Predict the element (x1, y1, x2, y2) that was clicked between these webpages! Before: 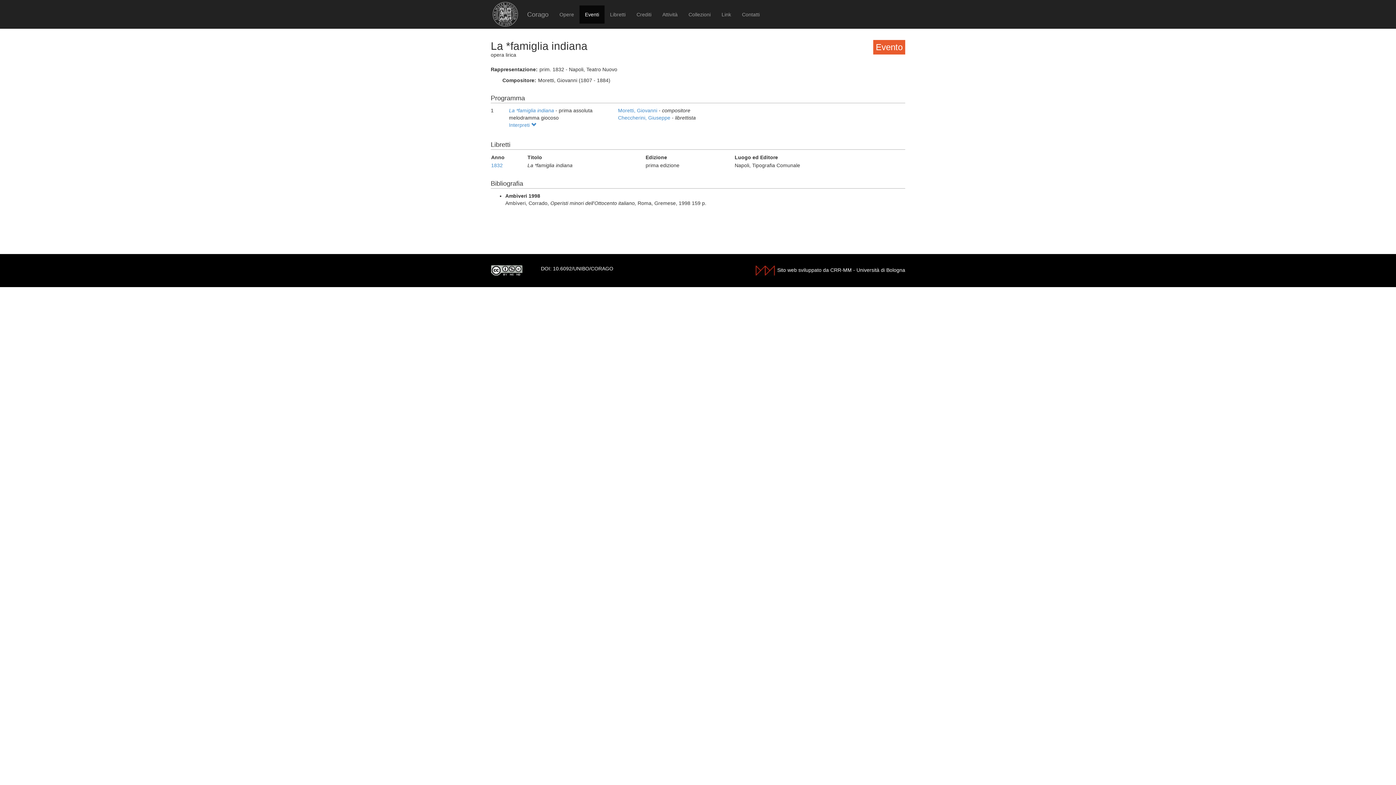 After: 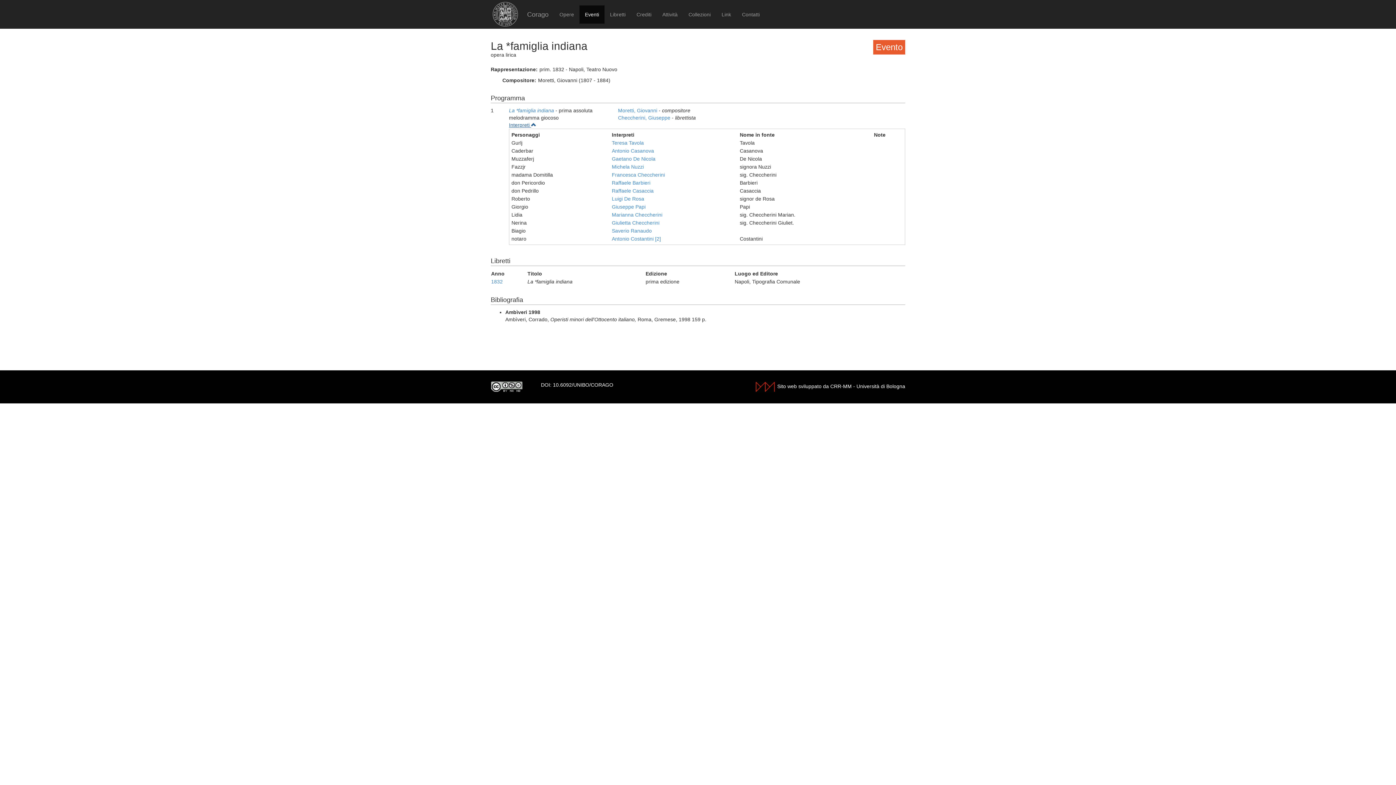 Action: bbox: (509, 122, 536, 128) label: Interpreti 